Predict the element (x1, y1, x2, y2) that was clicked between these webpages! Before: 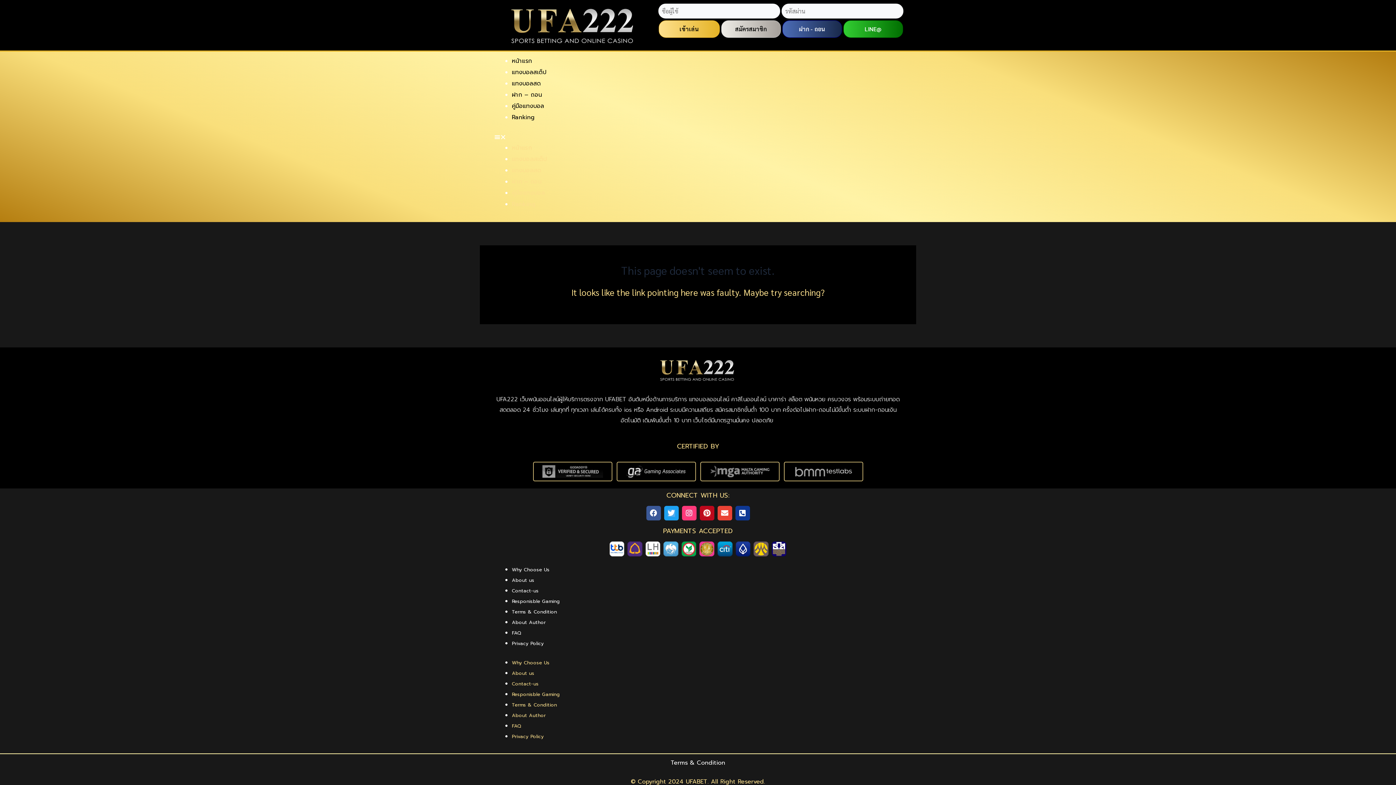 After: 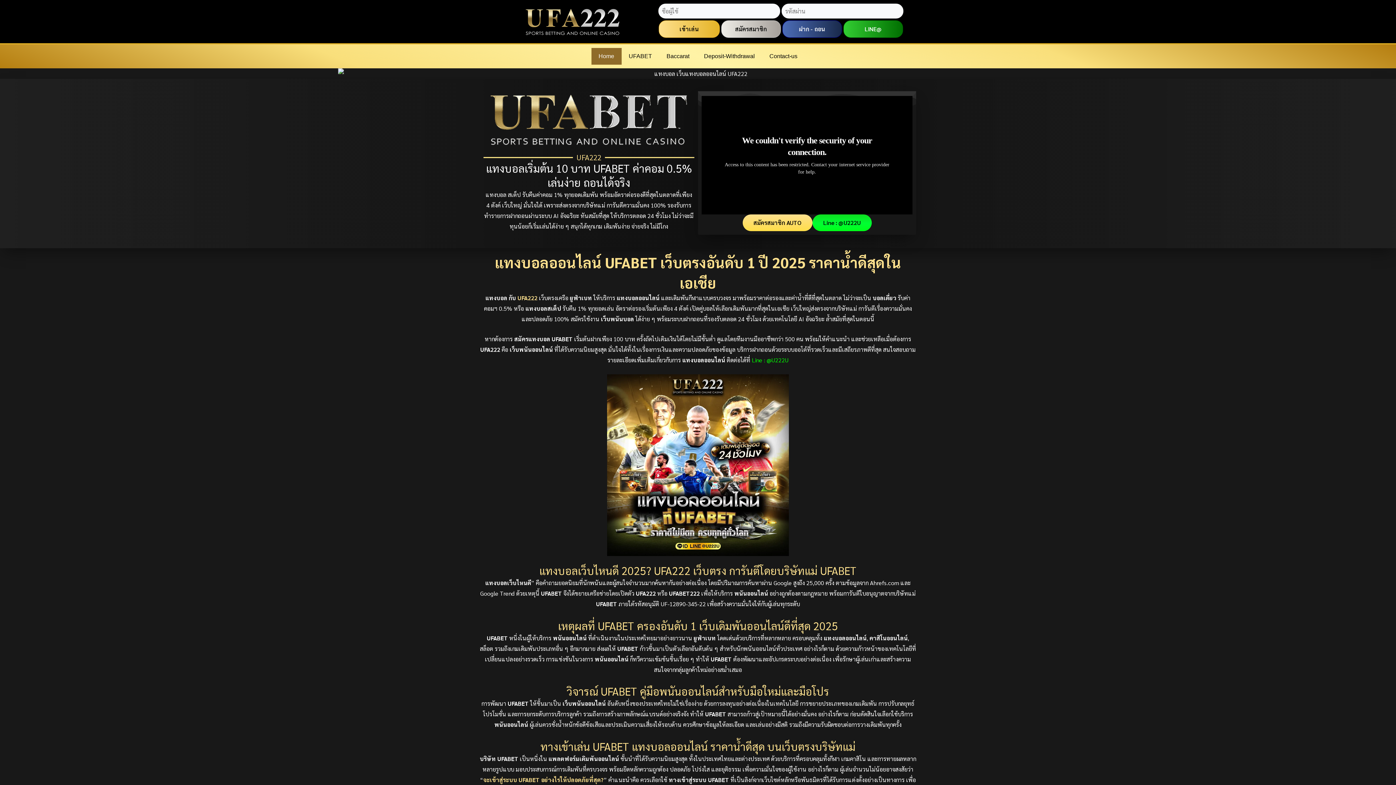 Action: label: แทงบอลสเต็ป bbox: (512, 154, 546, 163)